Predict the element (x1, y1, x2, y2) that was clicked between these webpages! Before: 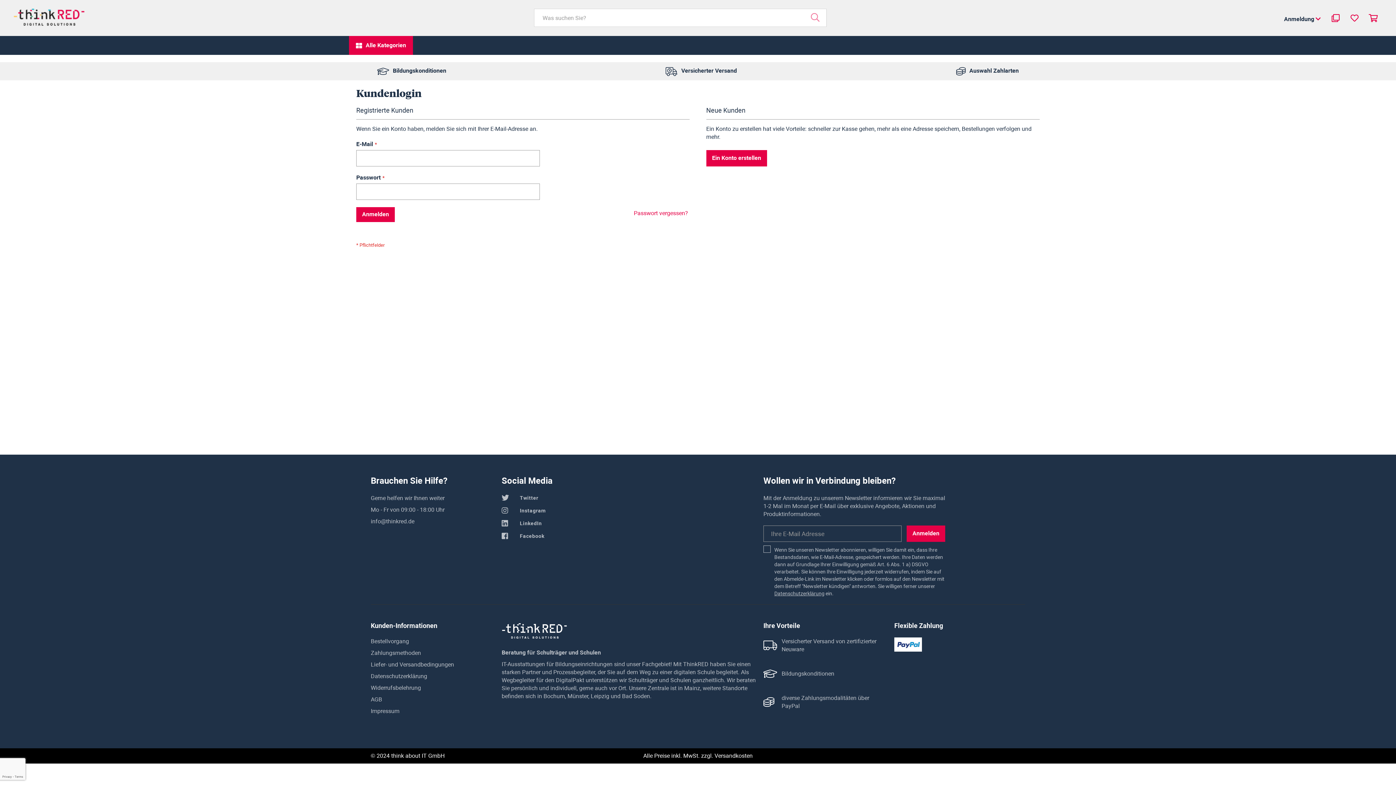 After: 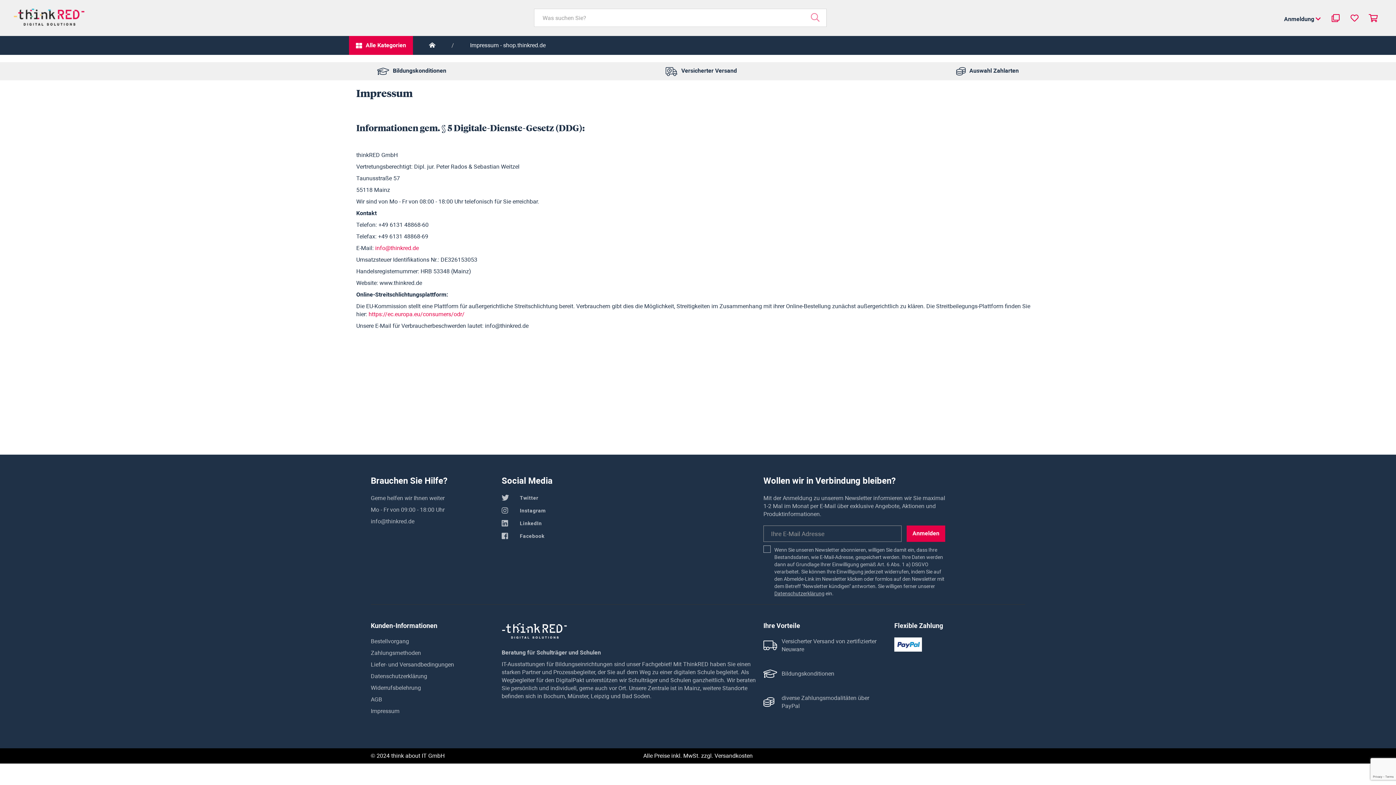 Action: label: Impressum bbox: (370, 708, 399, 715)